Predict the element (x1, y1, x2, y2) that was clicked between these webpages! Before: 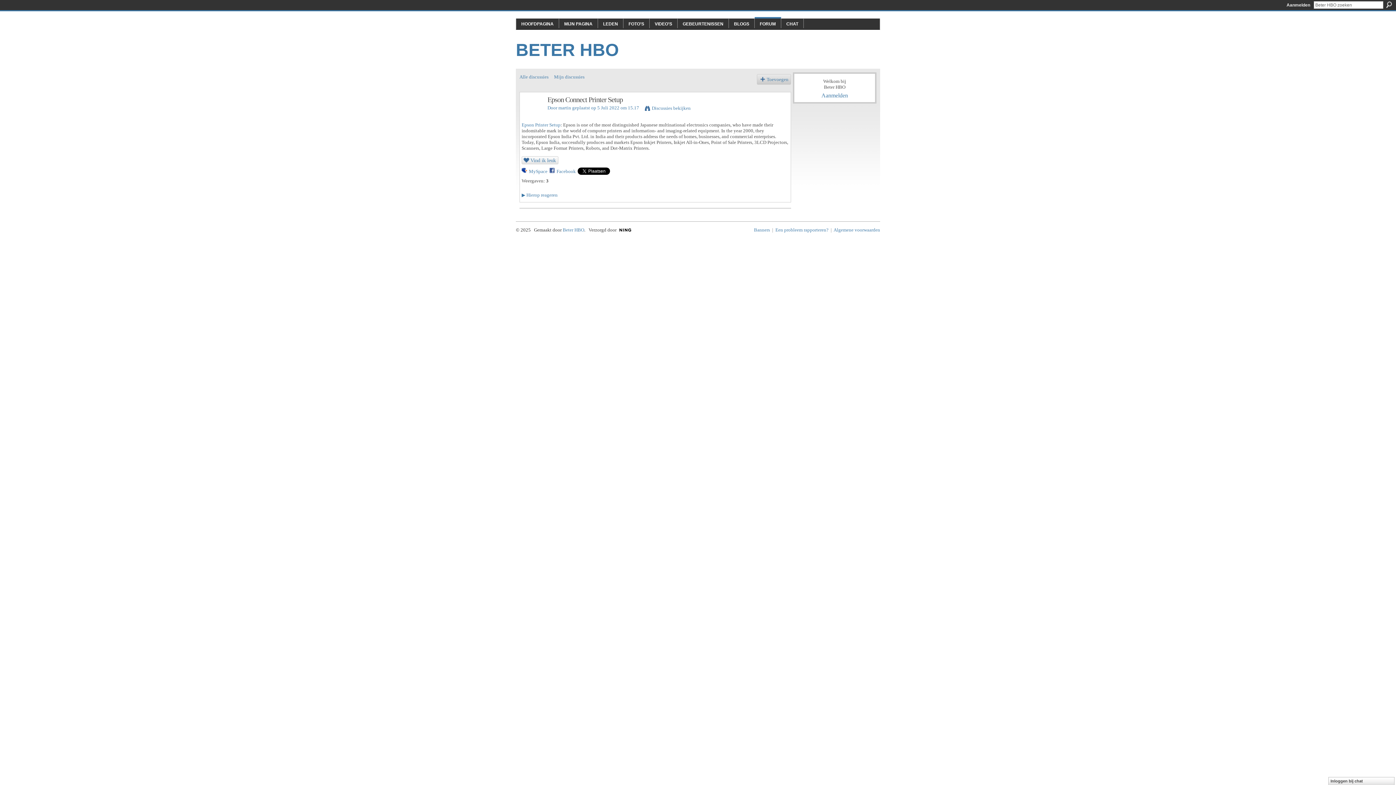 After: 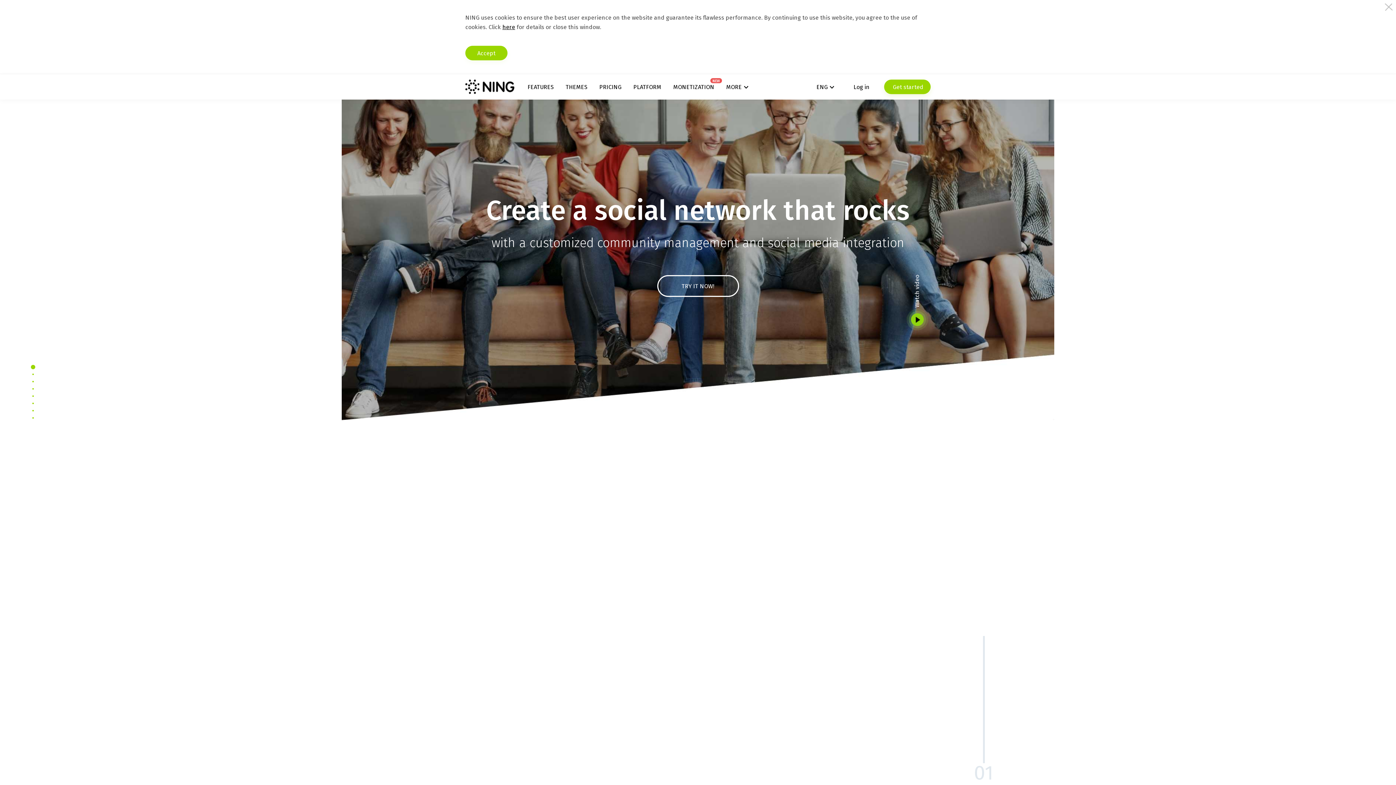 Action: bbox: (616, 227, 650, 232) label:  